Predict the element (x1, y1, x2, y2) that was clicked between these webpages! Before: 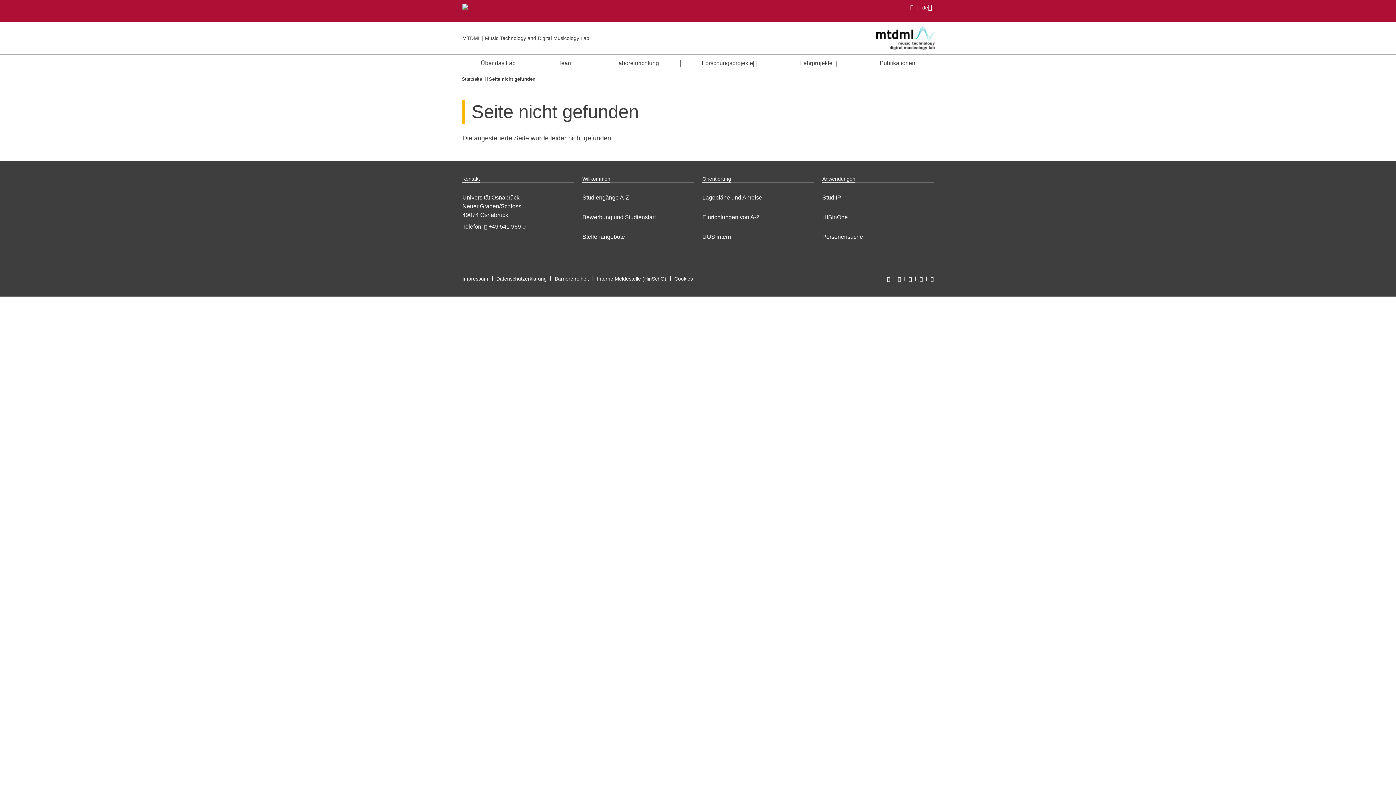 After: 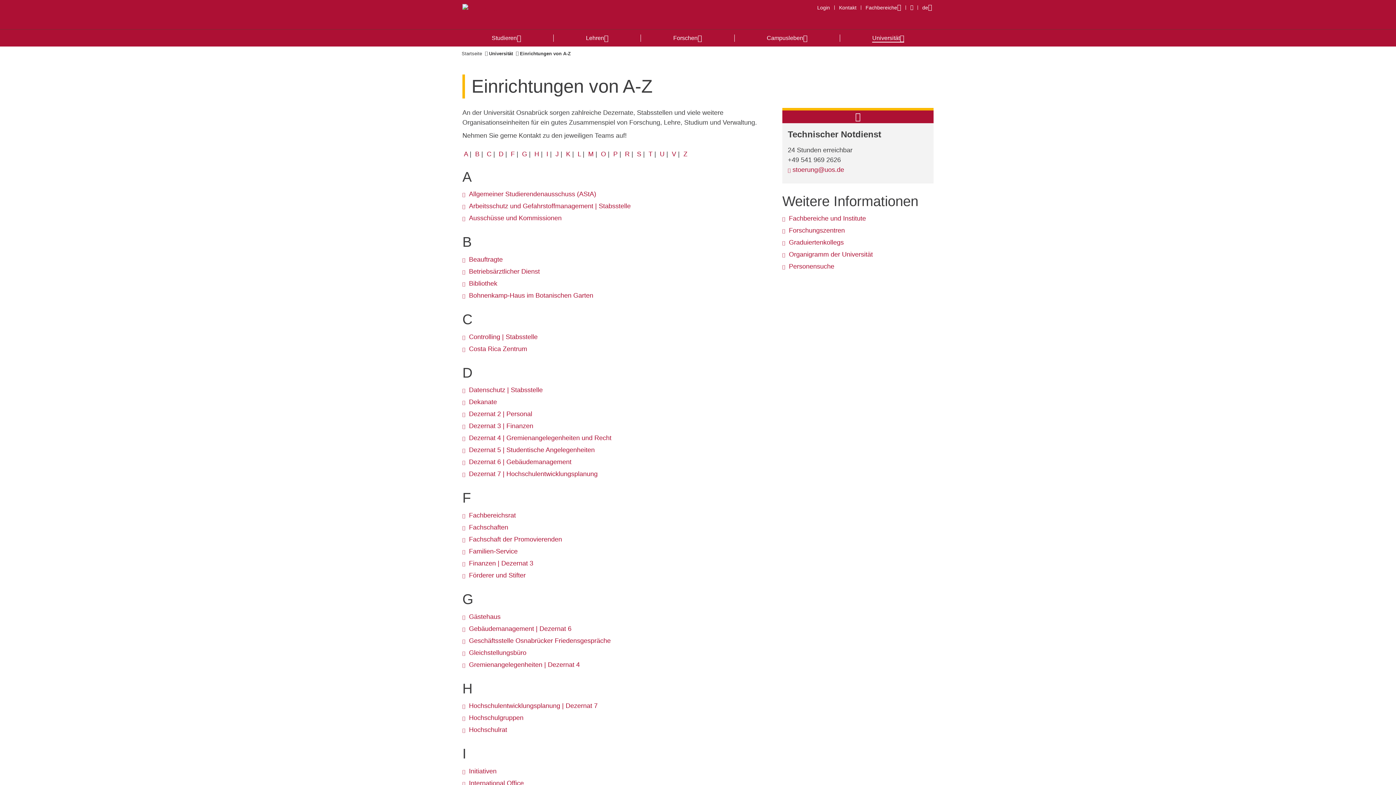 Action: bbox: (698, 209, 813, 225) label: Einrichtungen von A-Z